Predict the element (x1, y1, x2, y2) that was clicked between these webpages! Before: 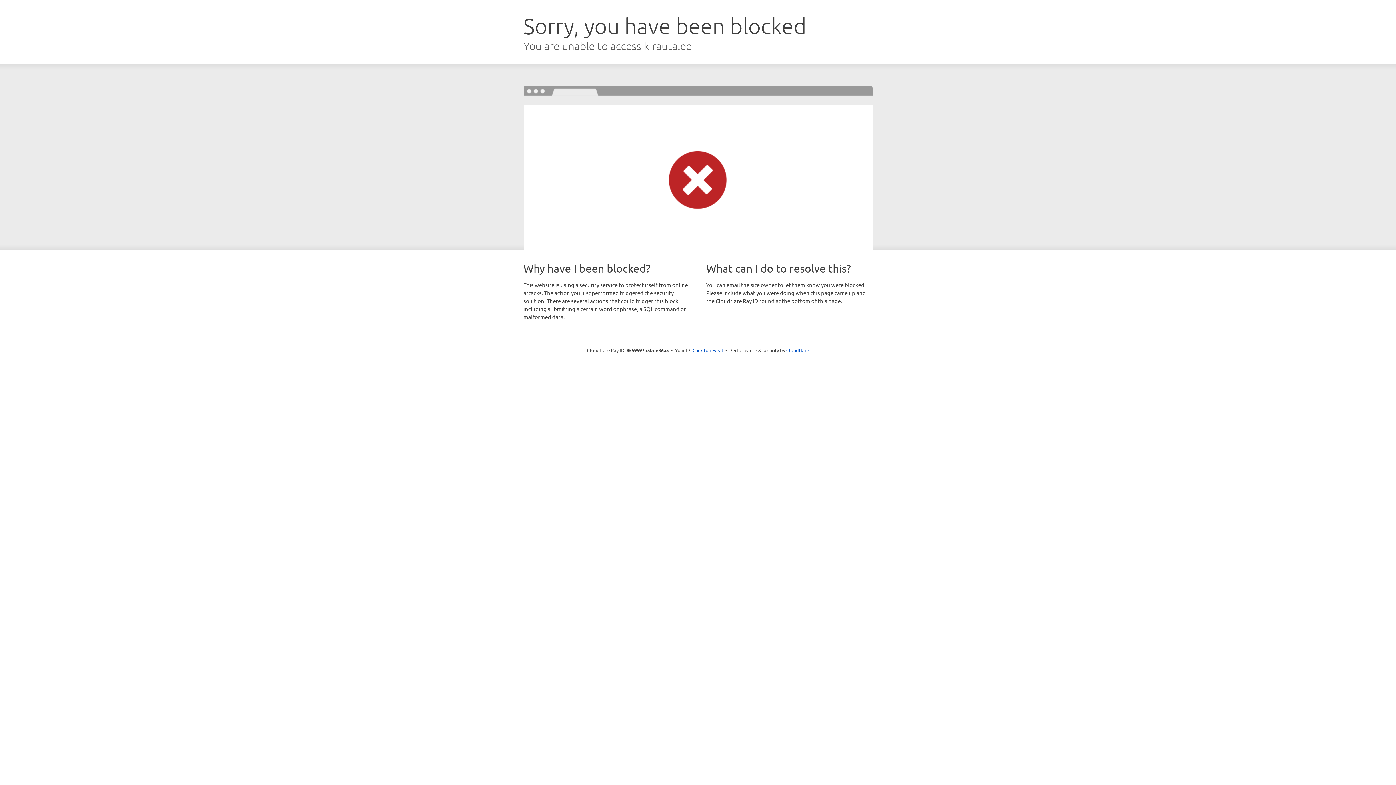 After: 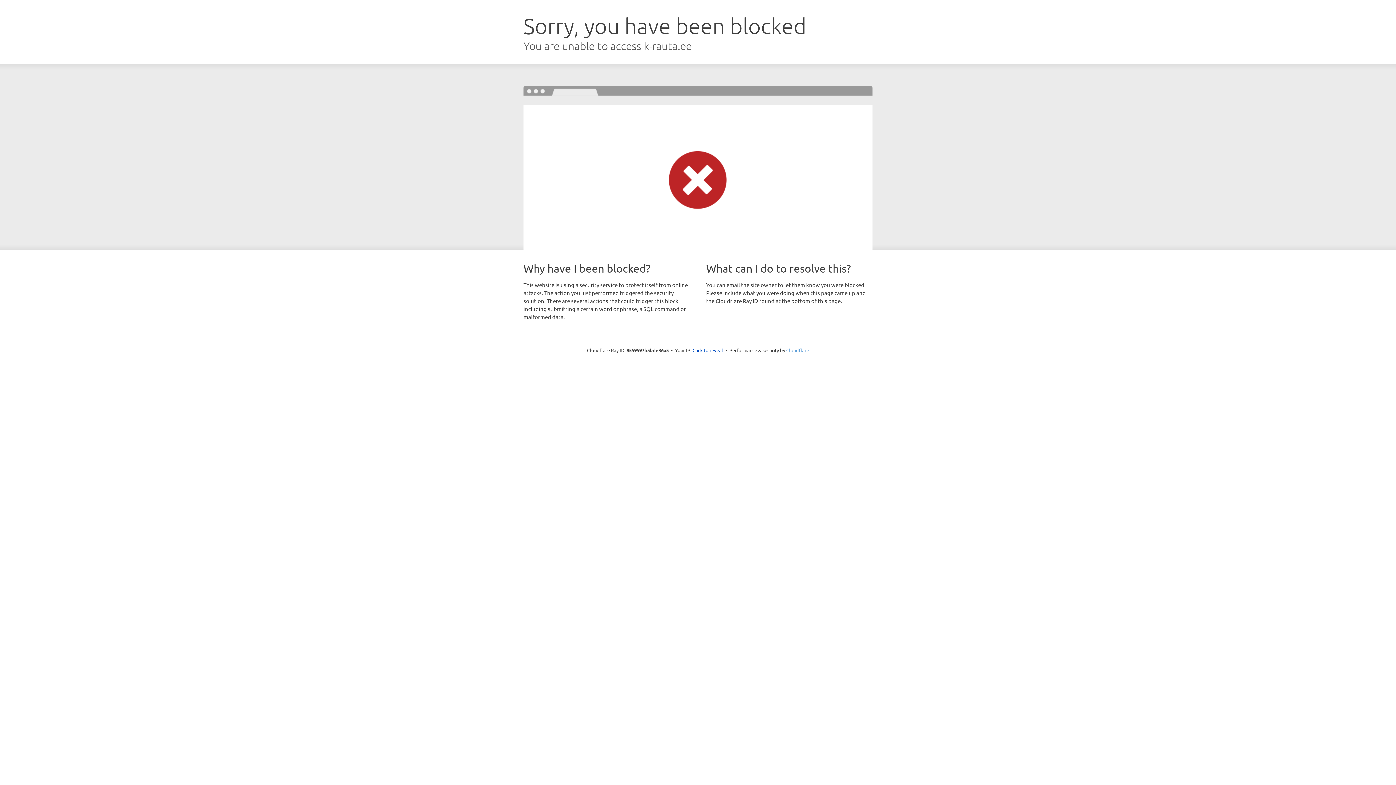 Action: label: Cloudflare bbox: (786, 347, 809, 353)